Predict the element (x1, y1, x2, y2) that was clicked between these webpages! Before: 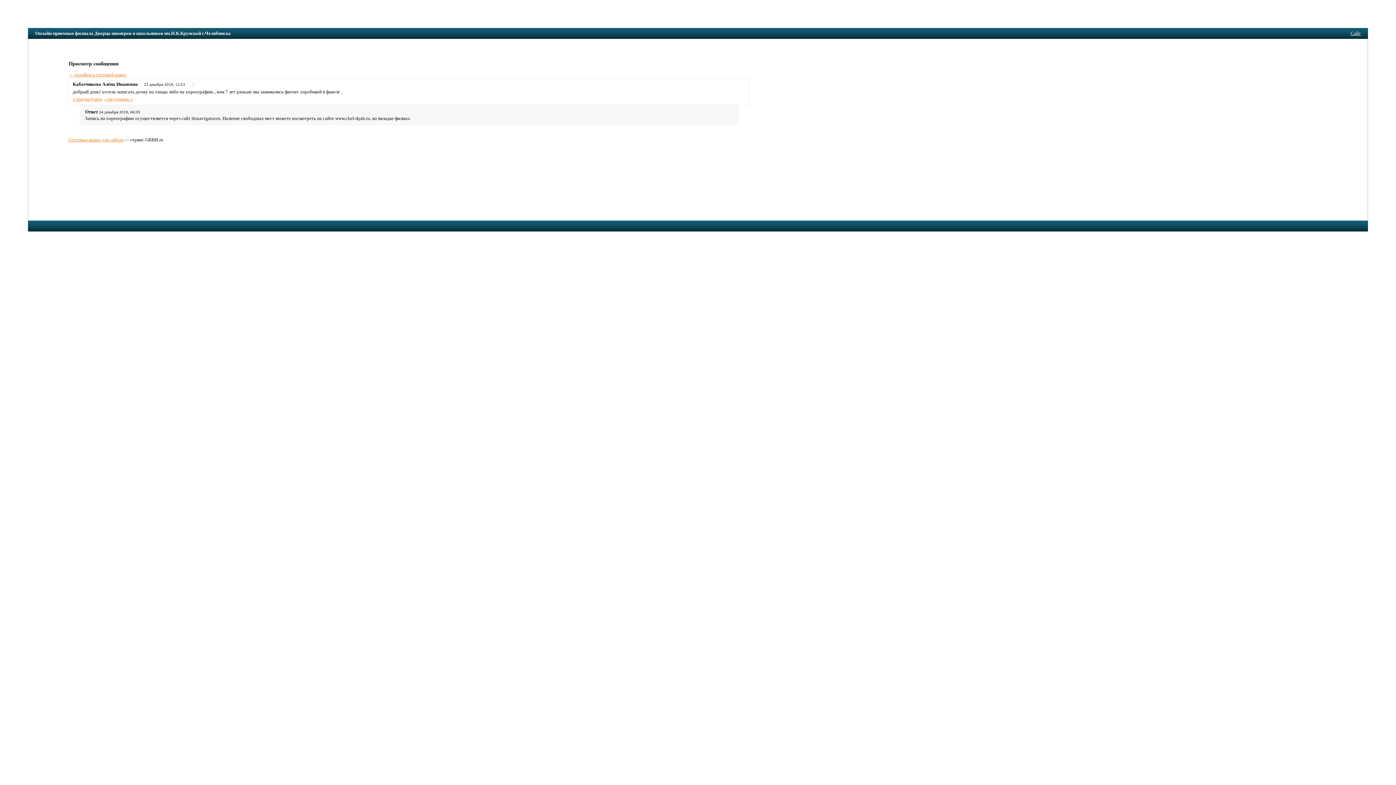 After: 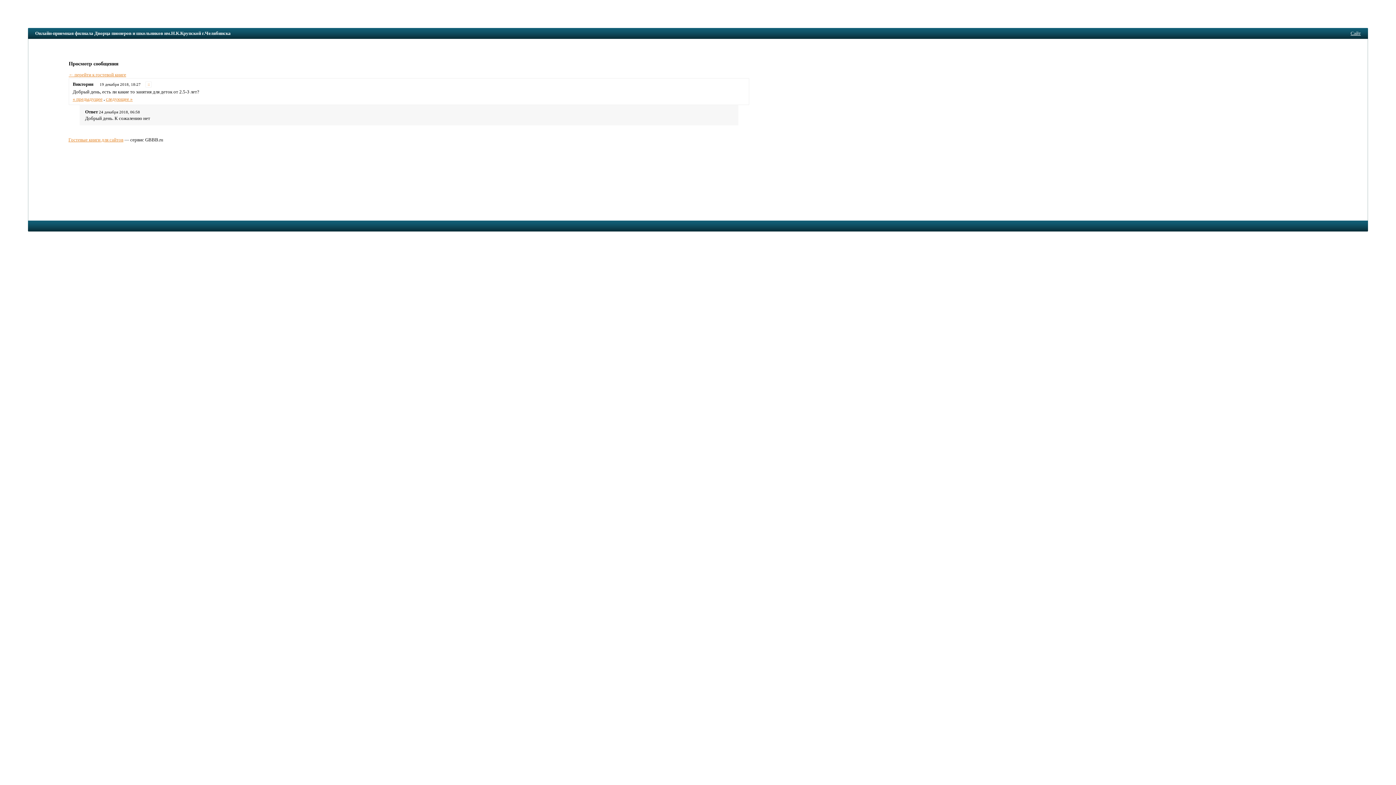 Action: label: « предыдущее bbox: (72, 96, 102, 101)